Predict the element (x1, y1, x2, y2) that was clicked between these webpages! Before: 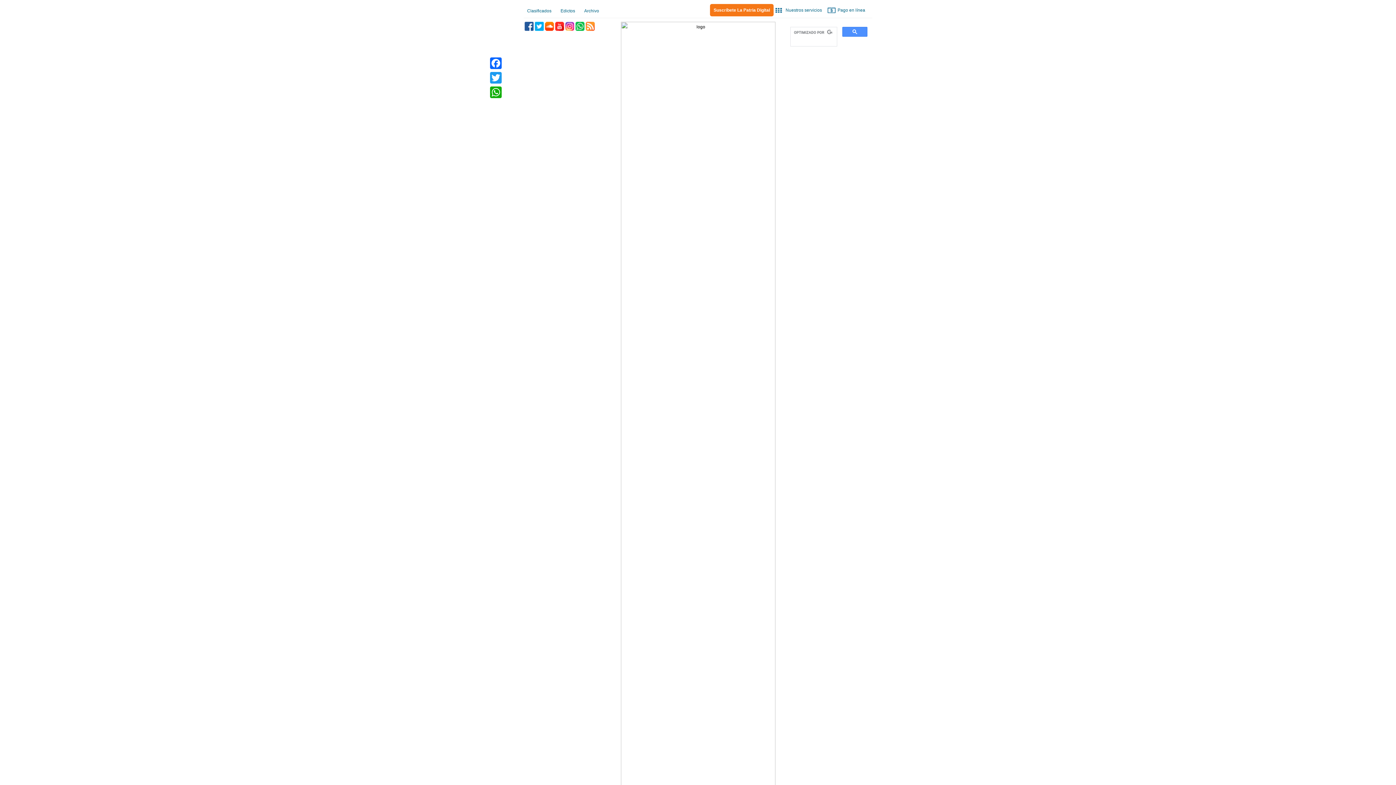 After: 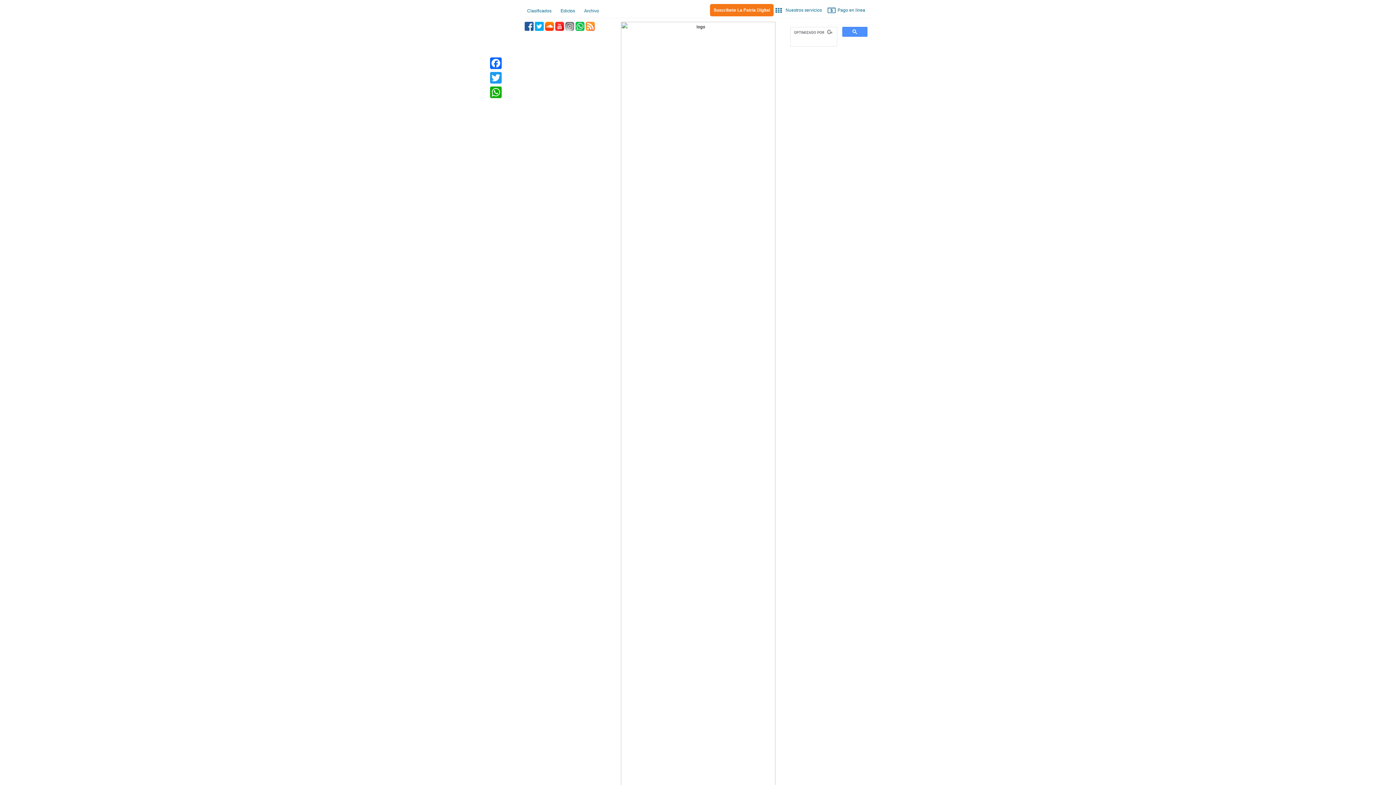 Action: bbox: (565, 21, 574, 30) label: Instagram